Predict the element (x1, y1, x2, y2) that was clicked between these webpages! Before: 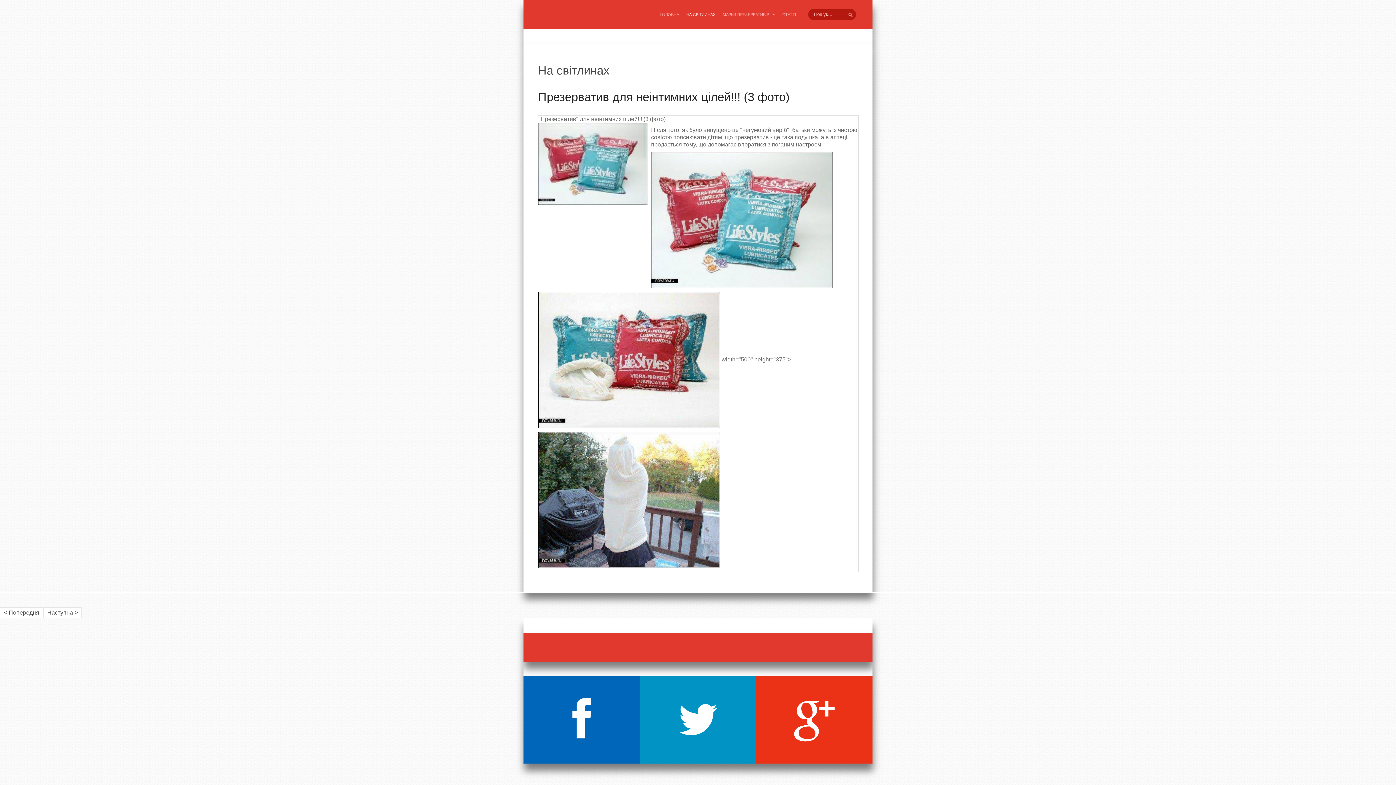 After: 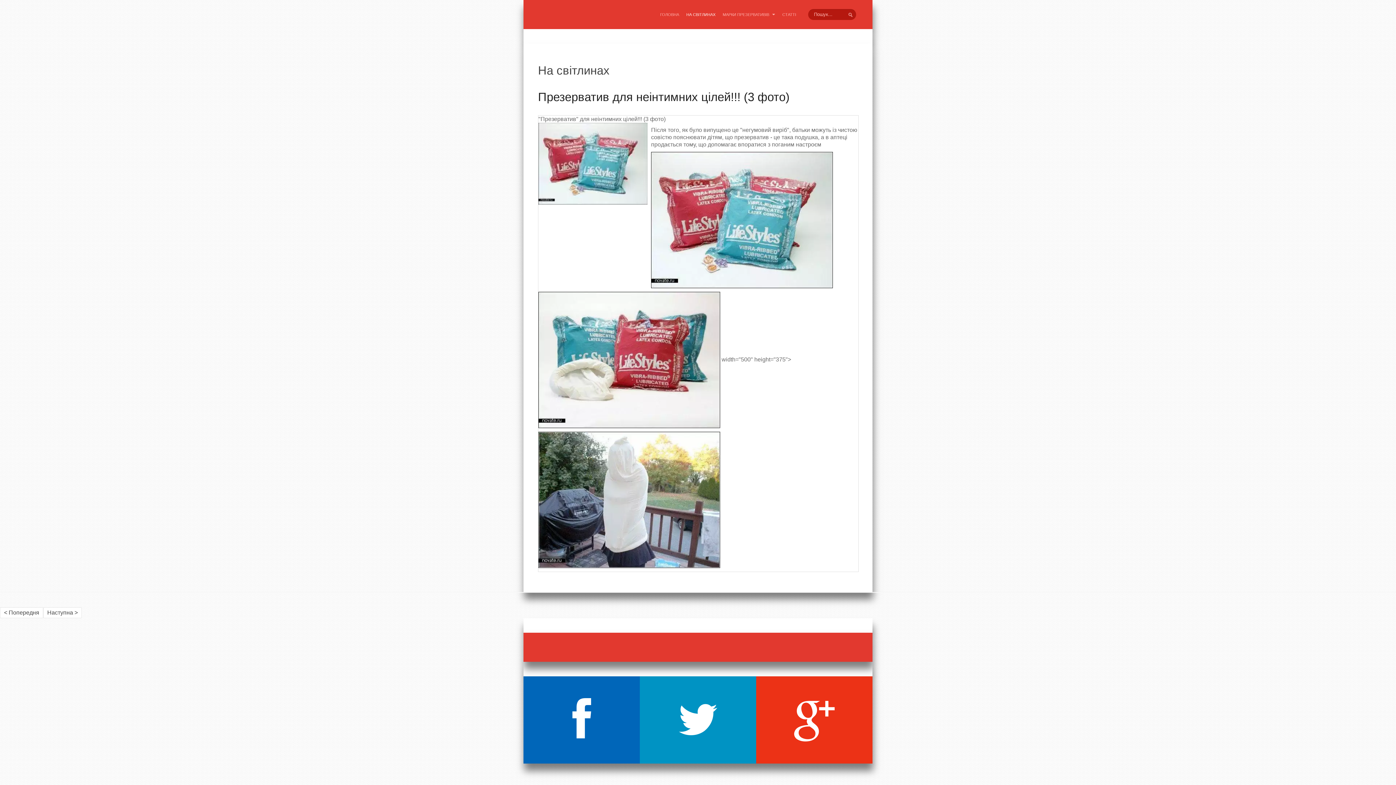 Action: label: Презерватив для неінтимних цілей!!! (3 фото) bbox: (538, 90, 789, 103)